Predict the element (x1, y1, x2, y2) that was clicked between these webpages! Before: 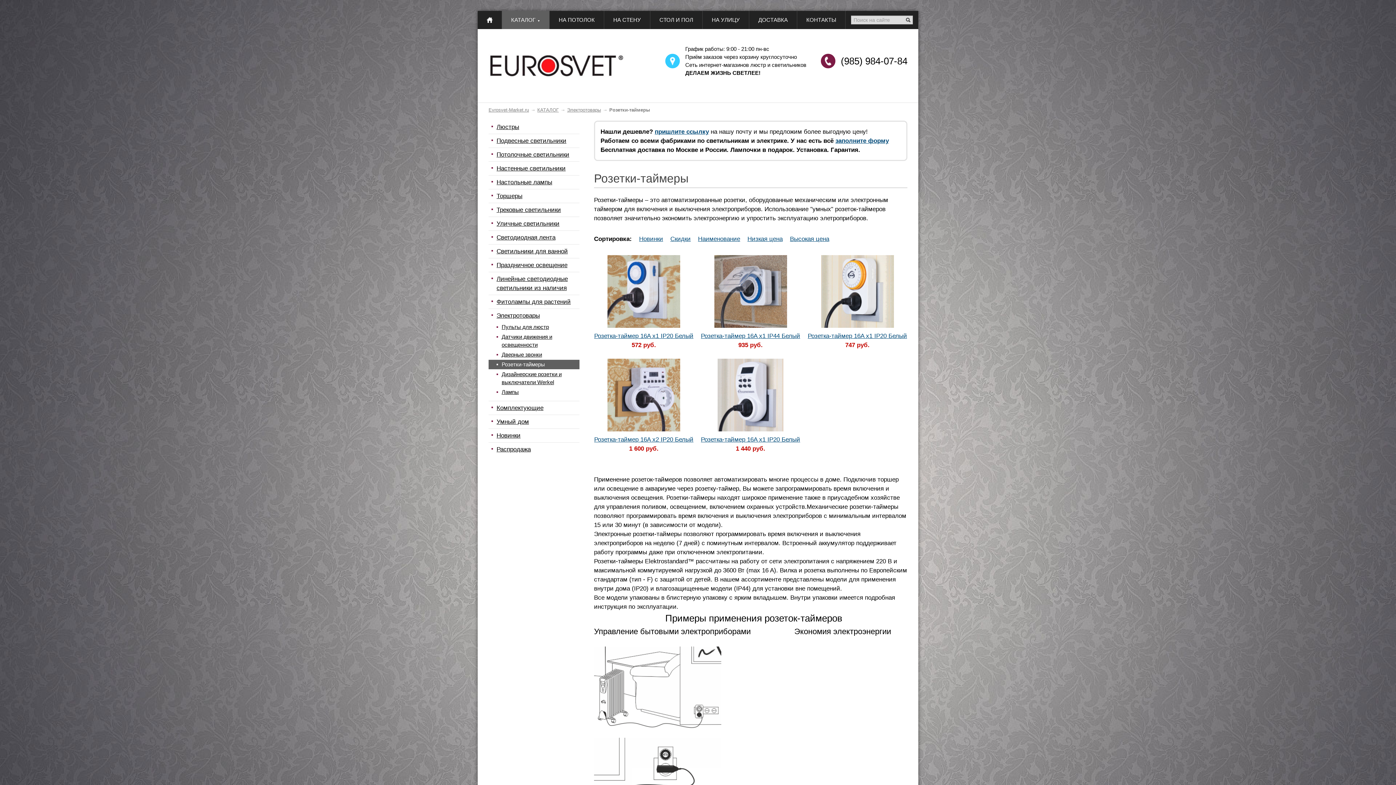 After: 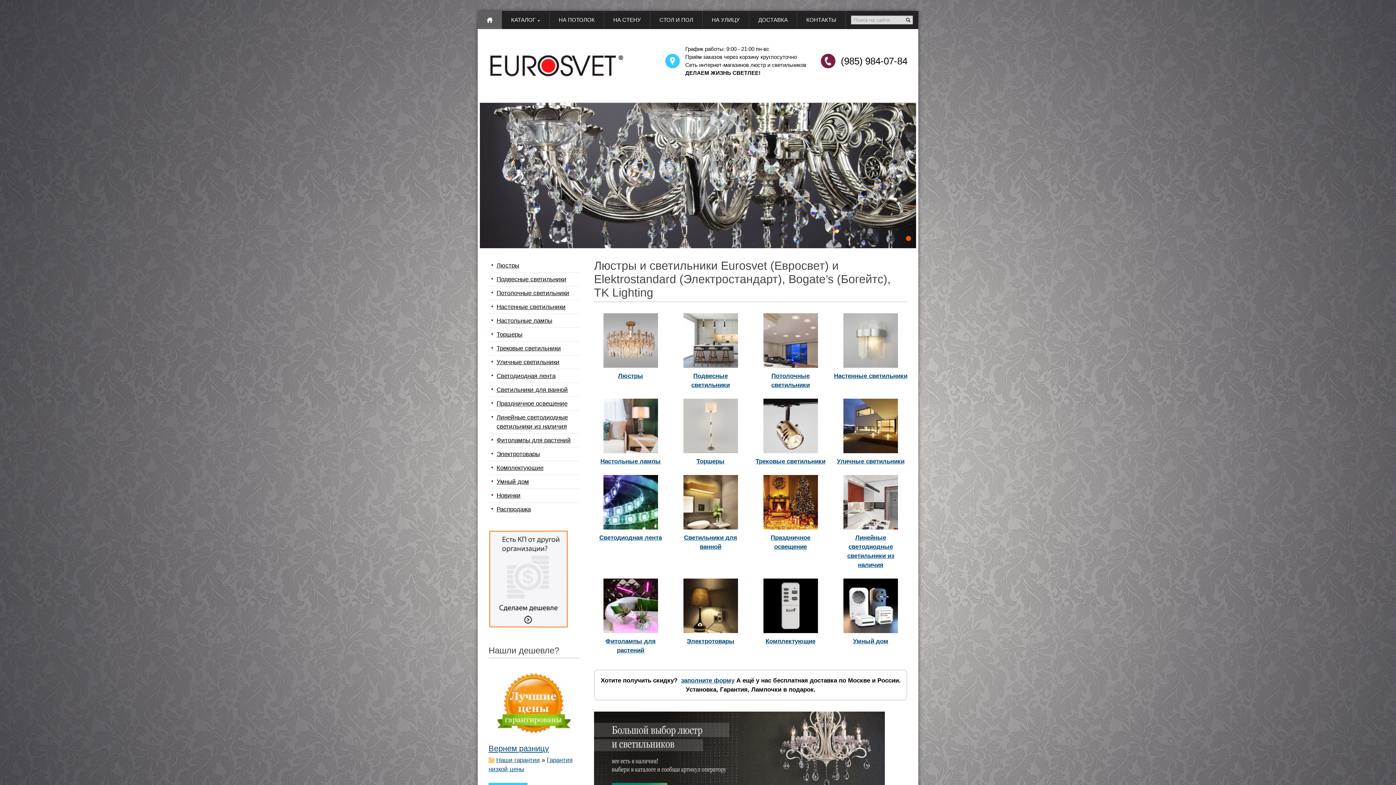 Action: bbox: (488, 107, 529, 112) label: Evrosvet-Market.ru